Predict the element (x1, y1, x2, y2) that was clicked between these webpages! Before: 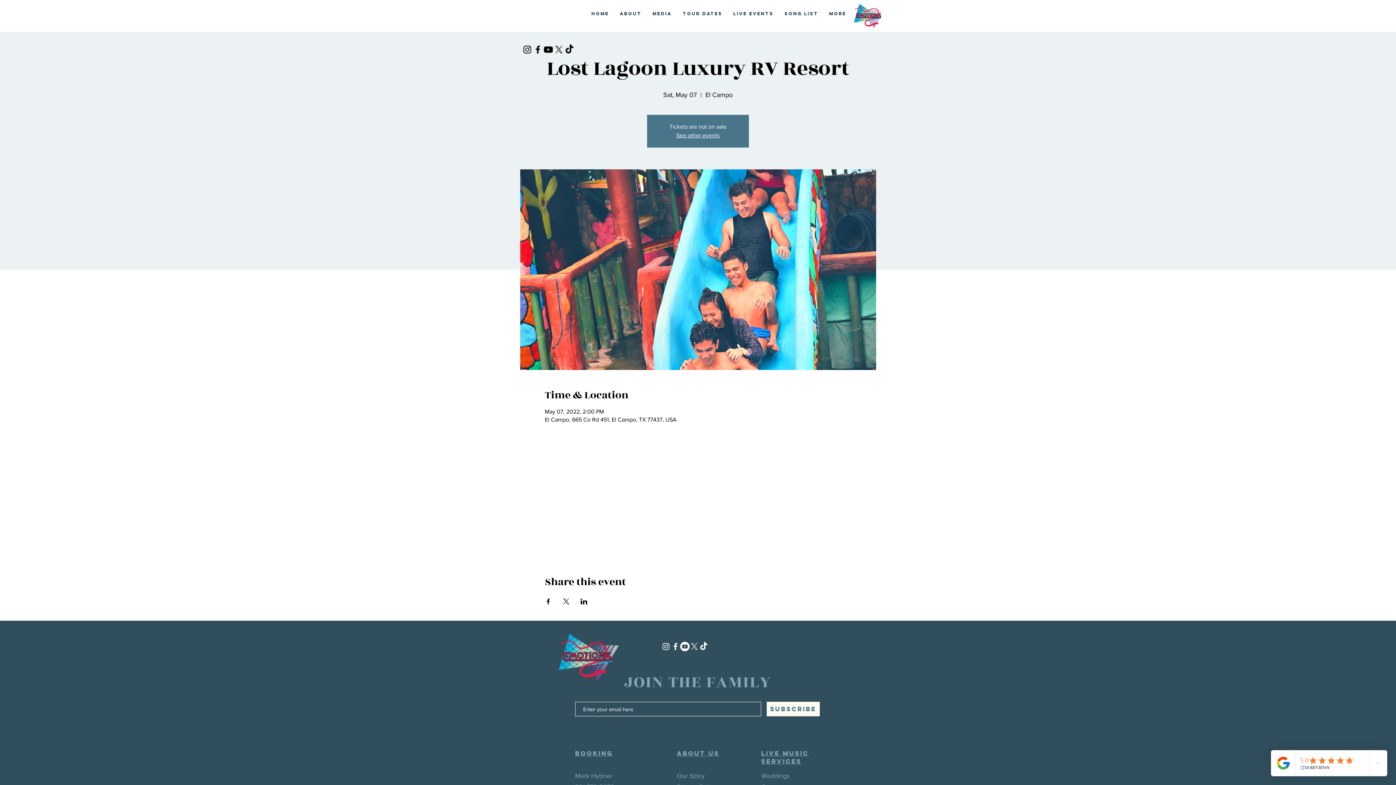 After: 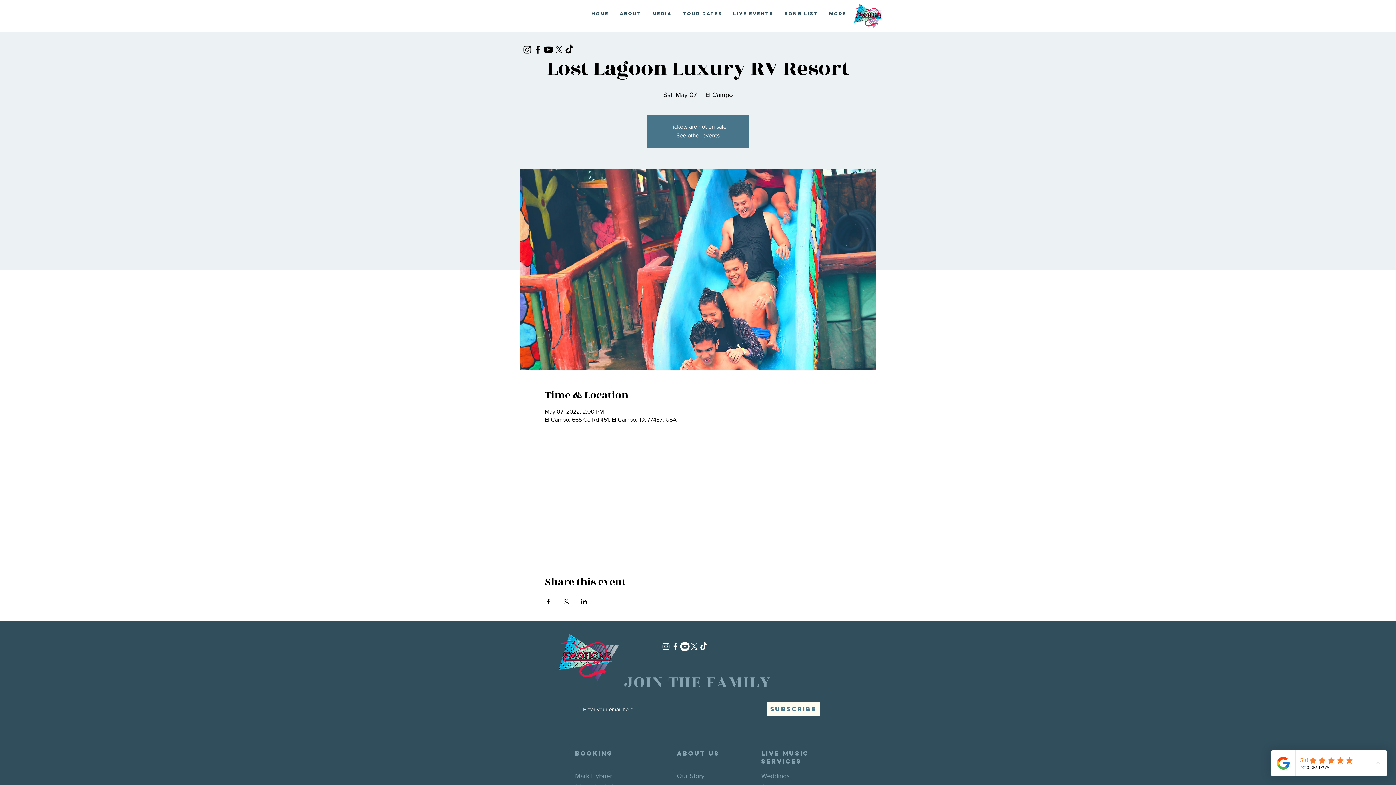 Action: label: Share event on X bbox: (562, 598, 569, 604)